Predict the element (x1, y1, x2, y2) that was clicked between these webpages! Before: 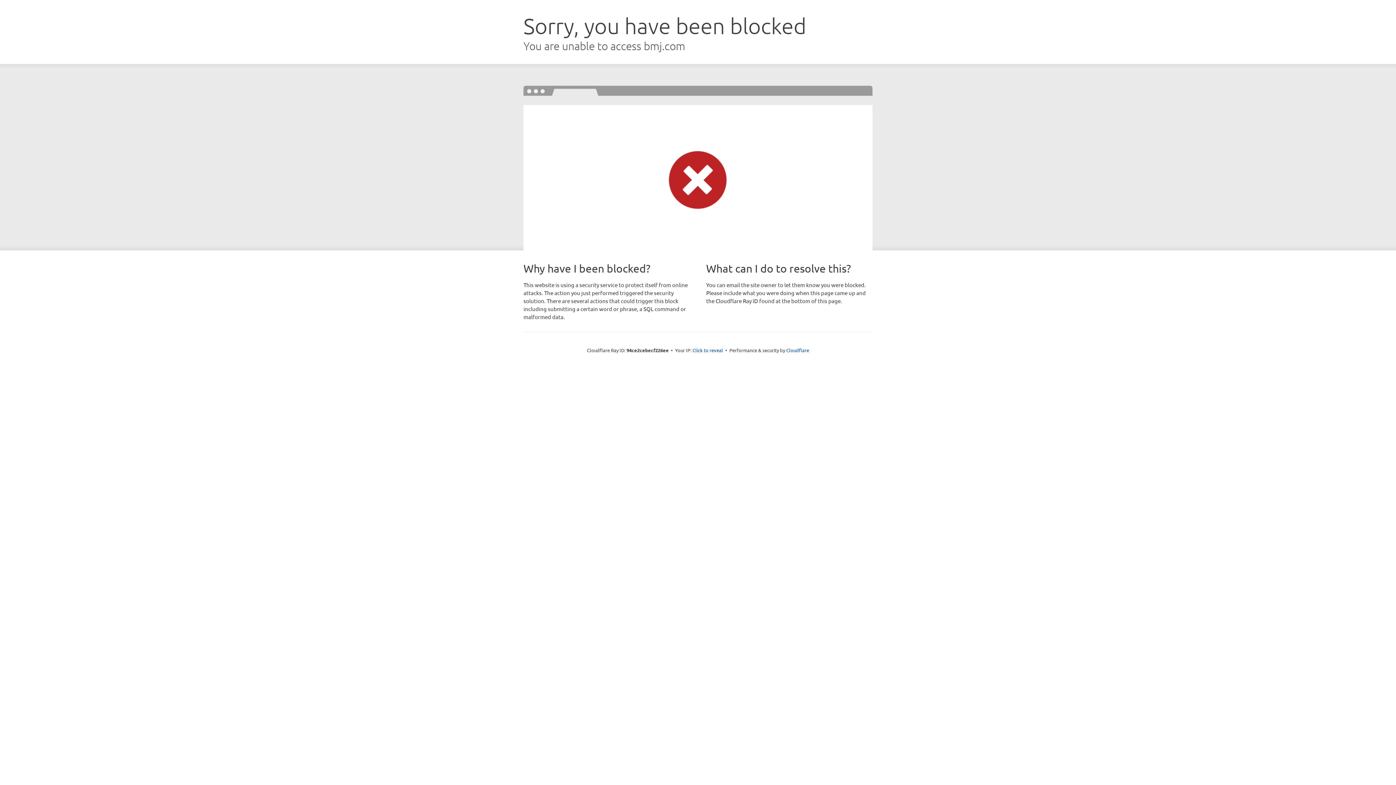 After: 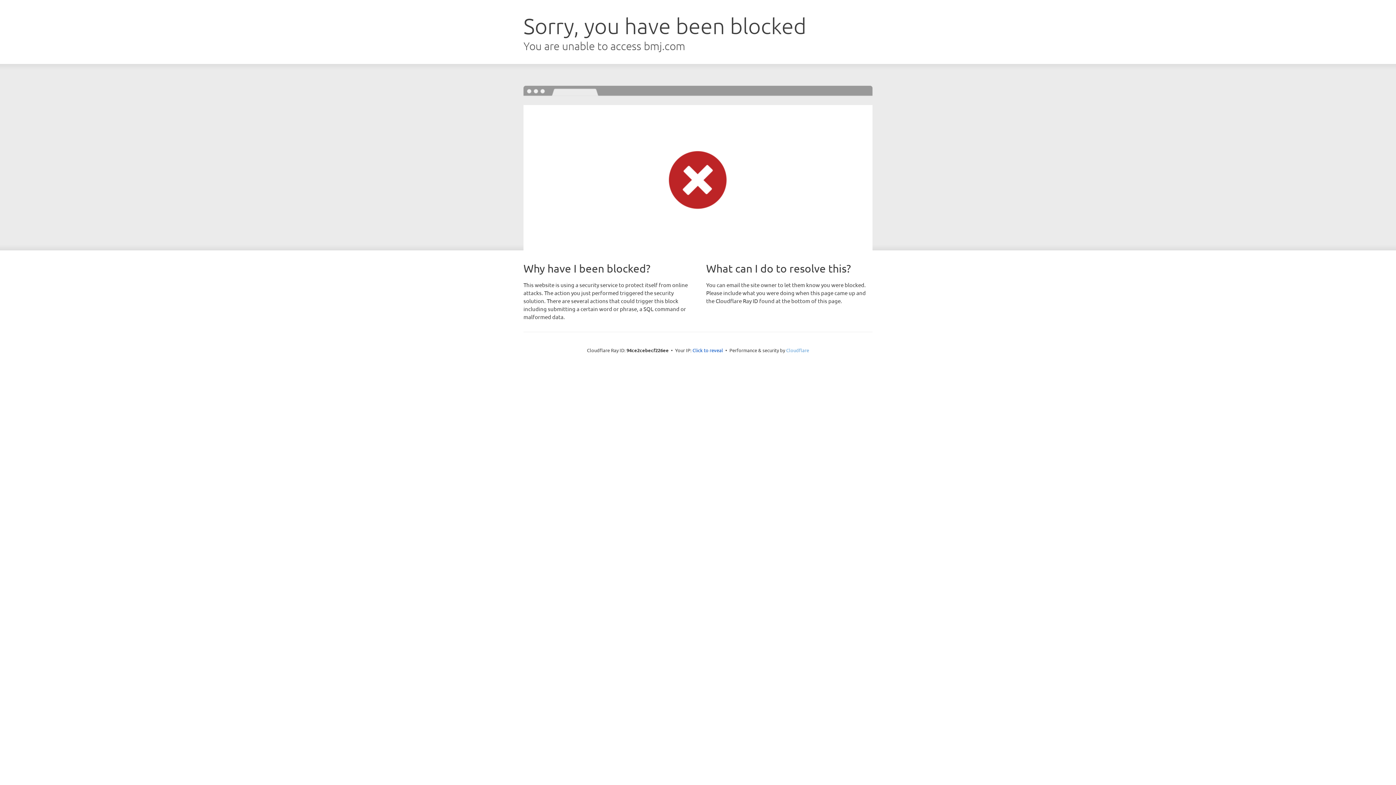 Action: label: Cloudflare bbox: (786, 347, 809, 353)